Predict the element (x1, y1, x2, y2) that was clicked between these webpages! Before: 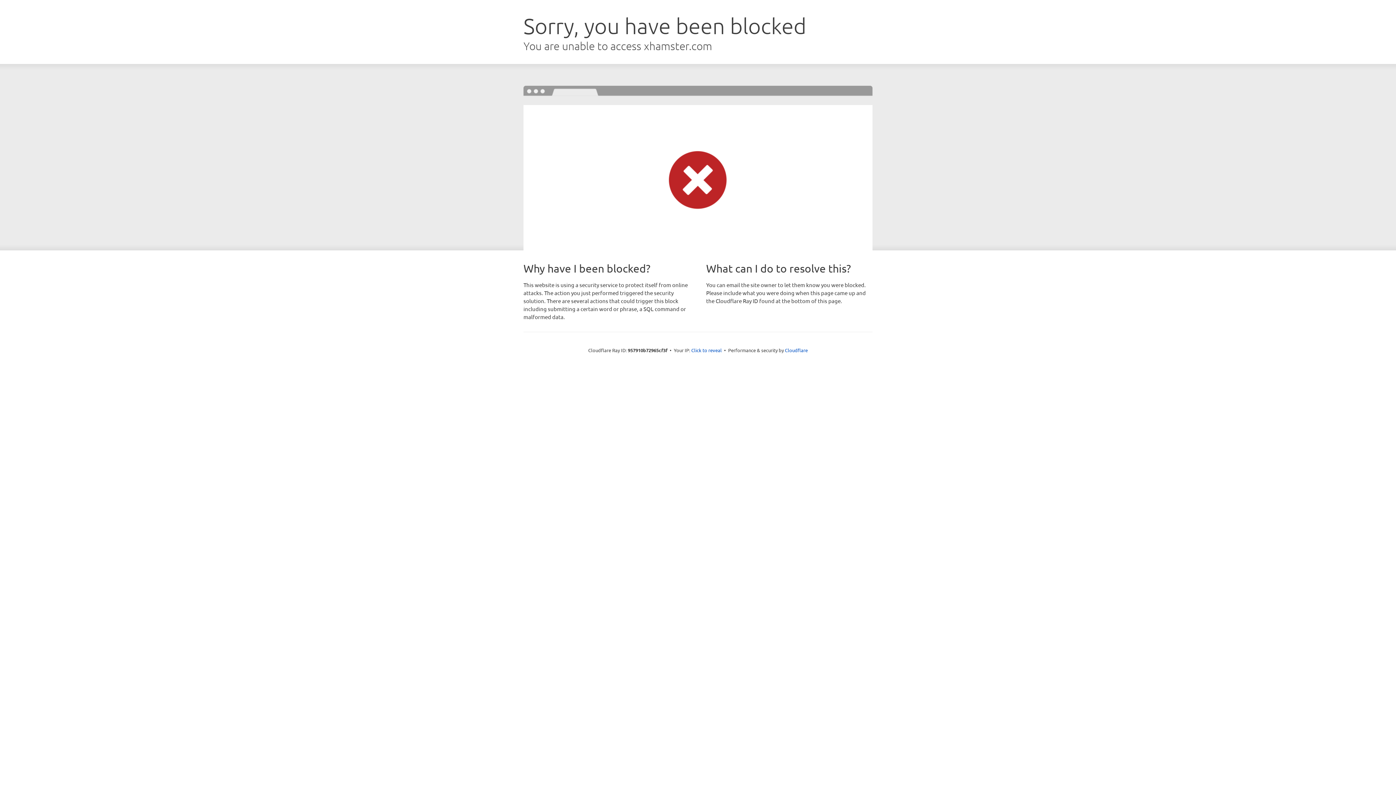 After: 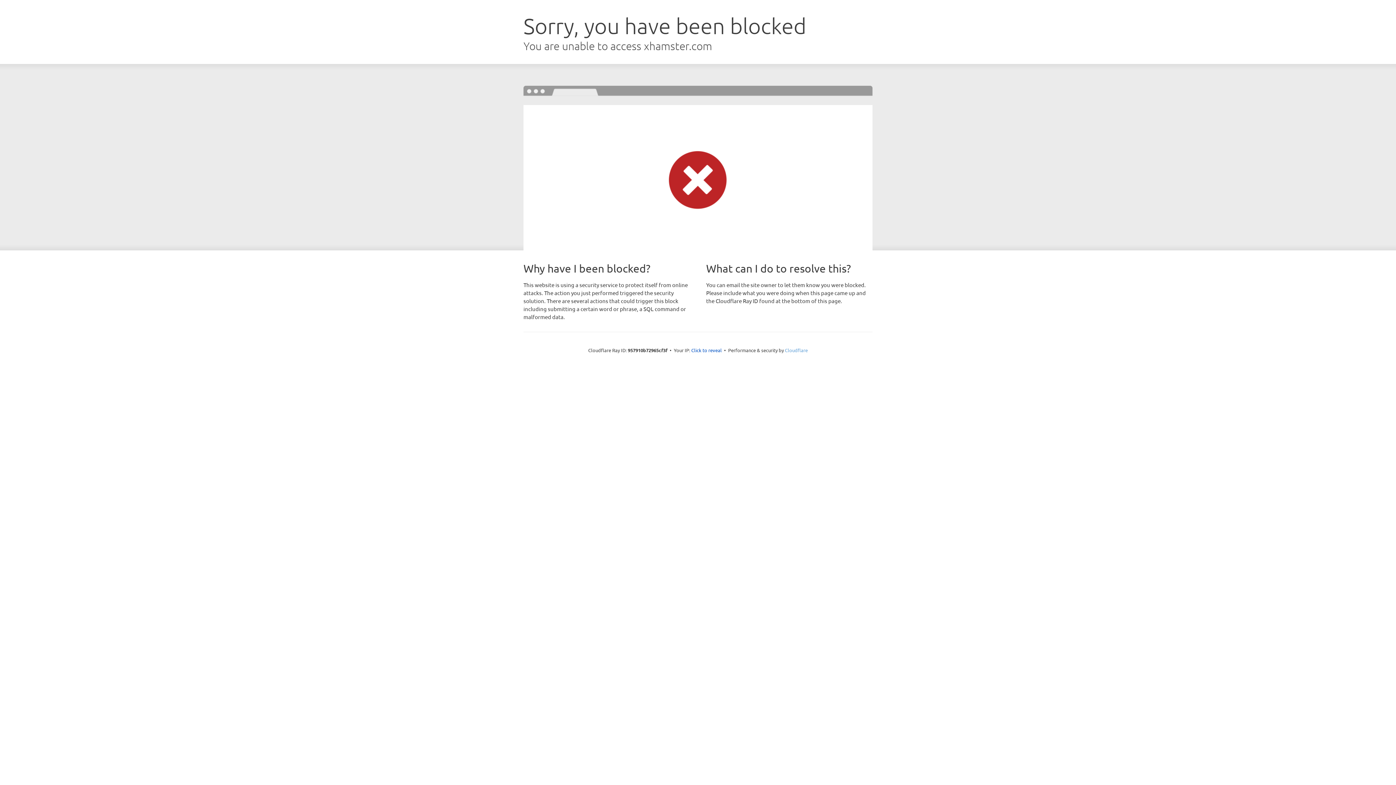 Action: label: Cloudflare bbox: (785, 347, 808, 353)